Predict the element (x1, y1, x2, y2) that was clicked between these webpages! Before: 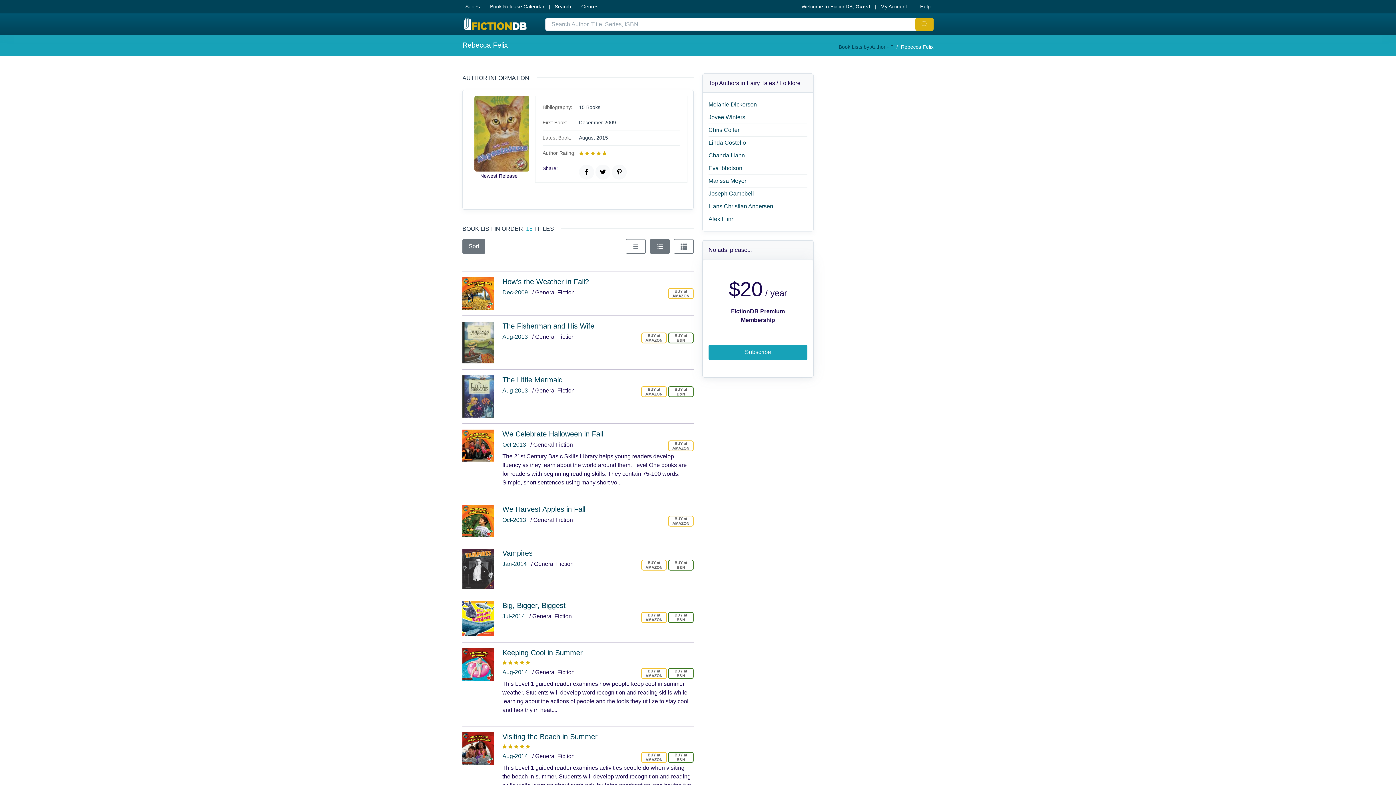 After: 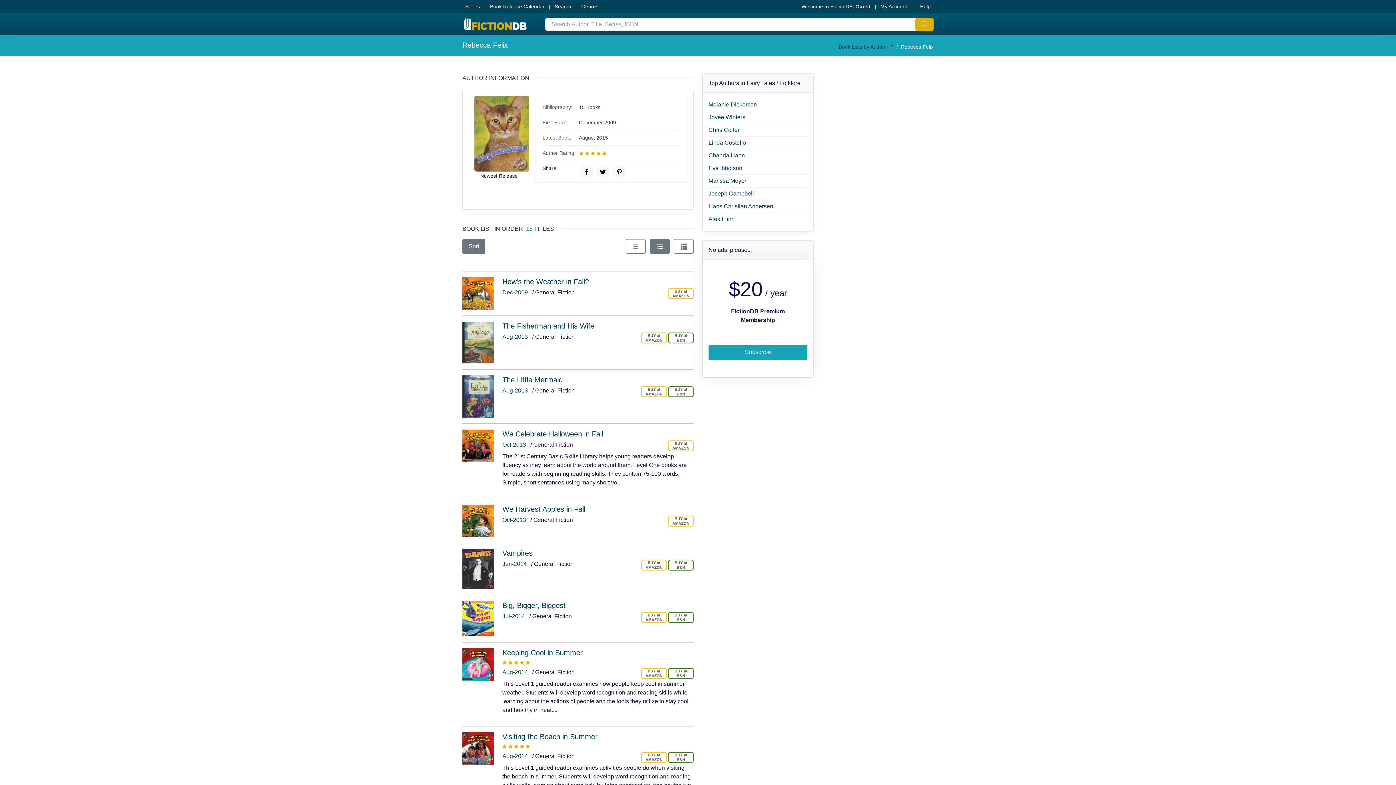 Action: bbox: (641, 562, 666, 568)